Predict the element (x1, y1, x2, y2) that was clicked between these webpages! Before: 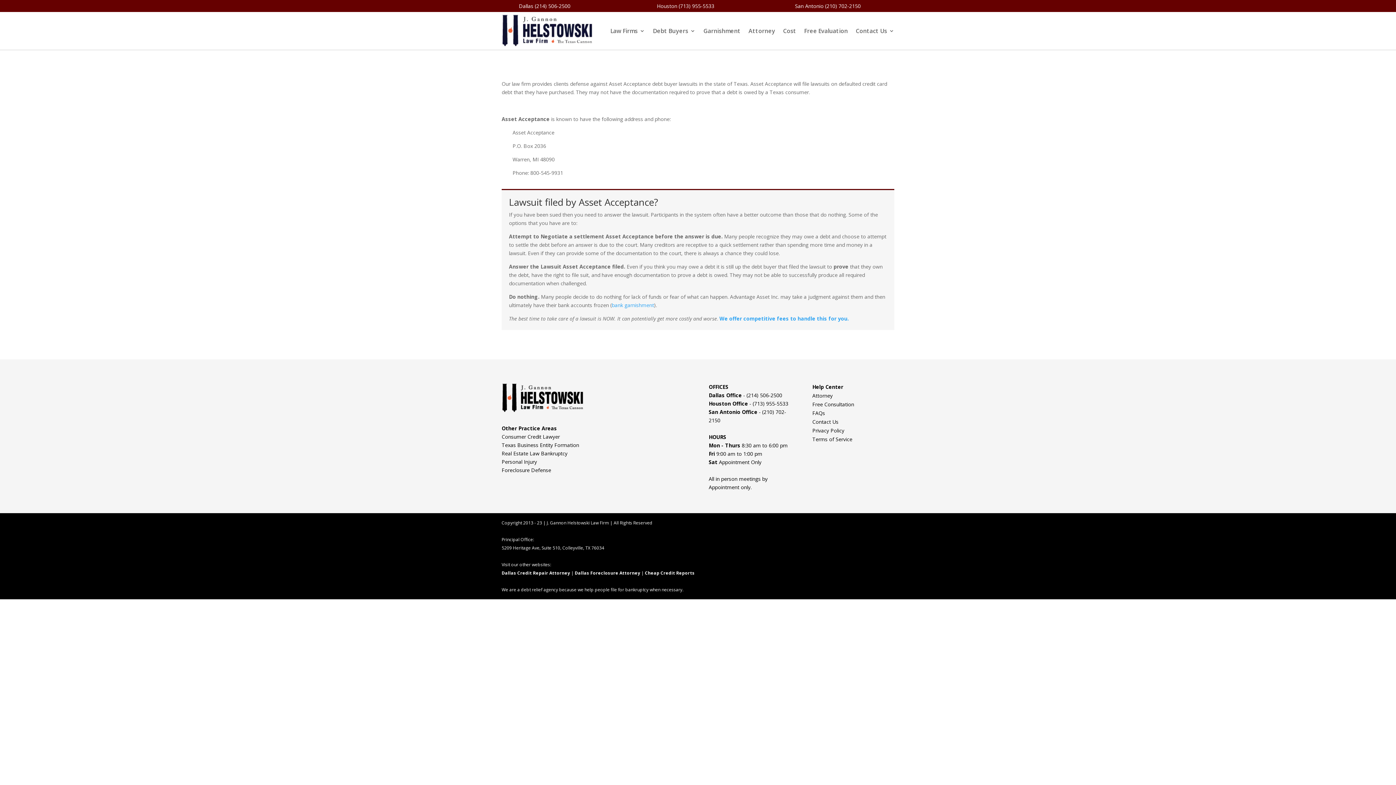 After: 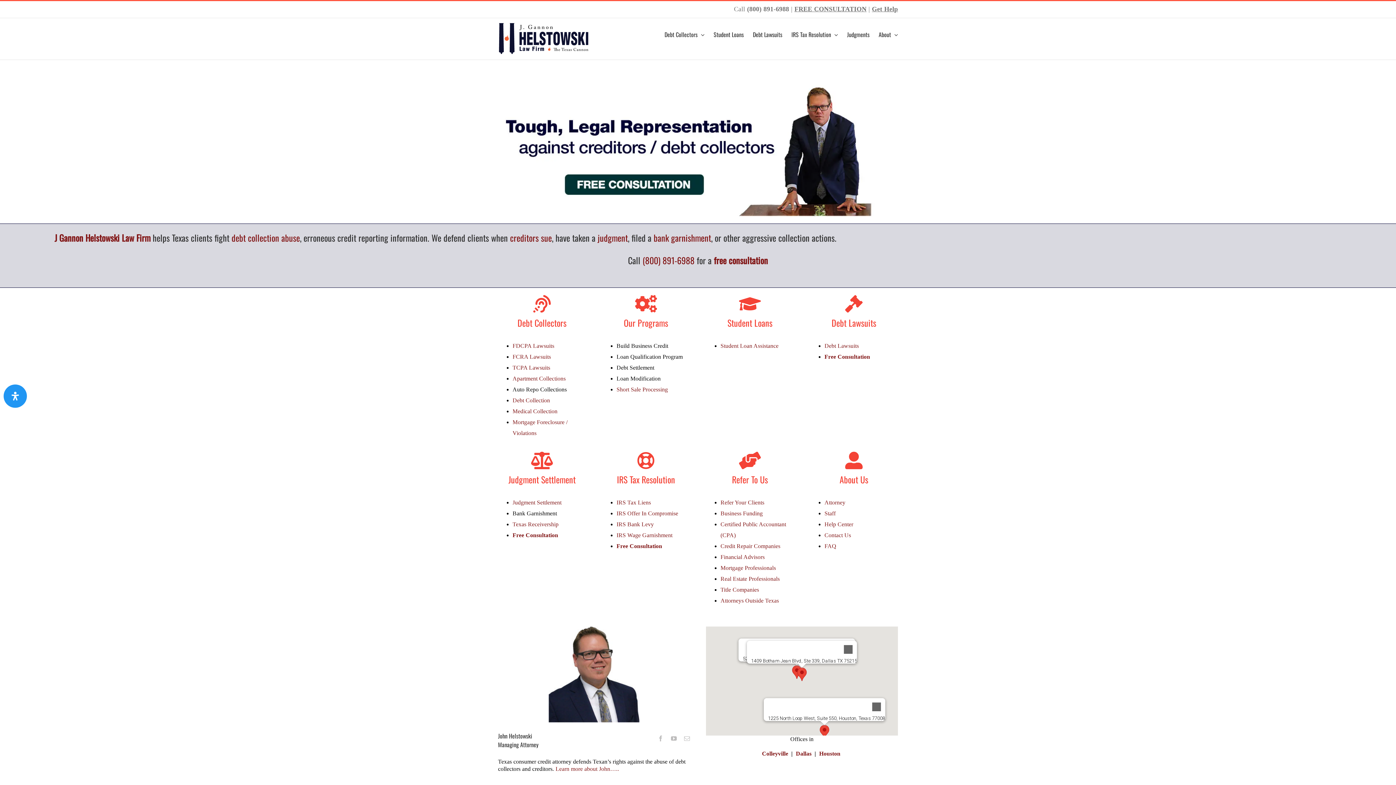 Action: bbox: (501, 433, 560, 440) label: Consumer Credit Lawyer